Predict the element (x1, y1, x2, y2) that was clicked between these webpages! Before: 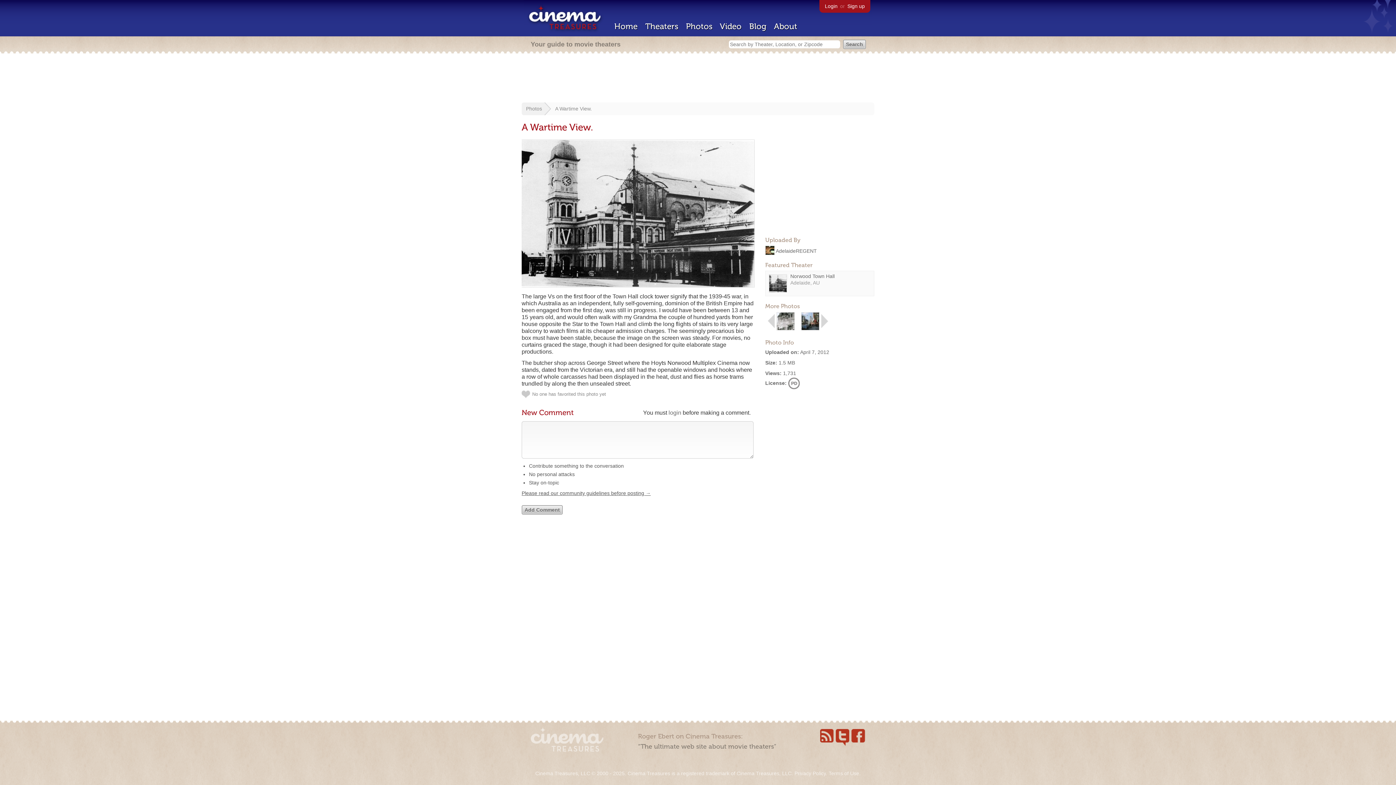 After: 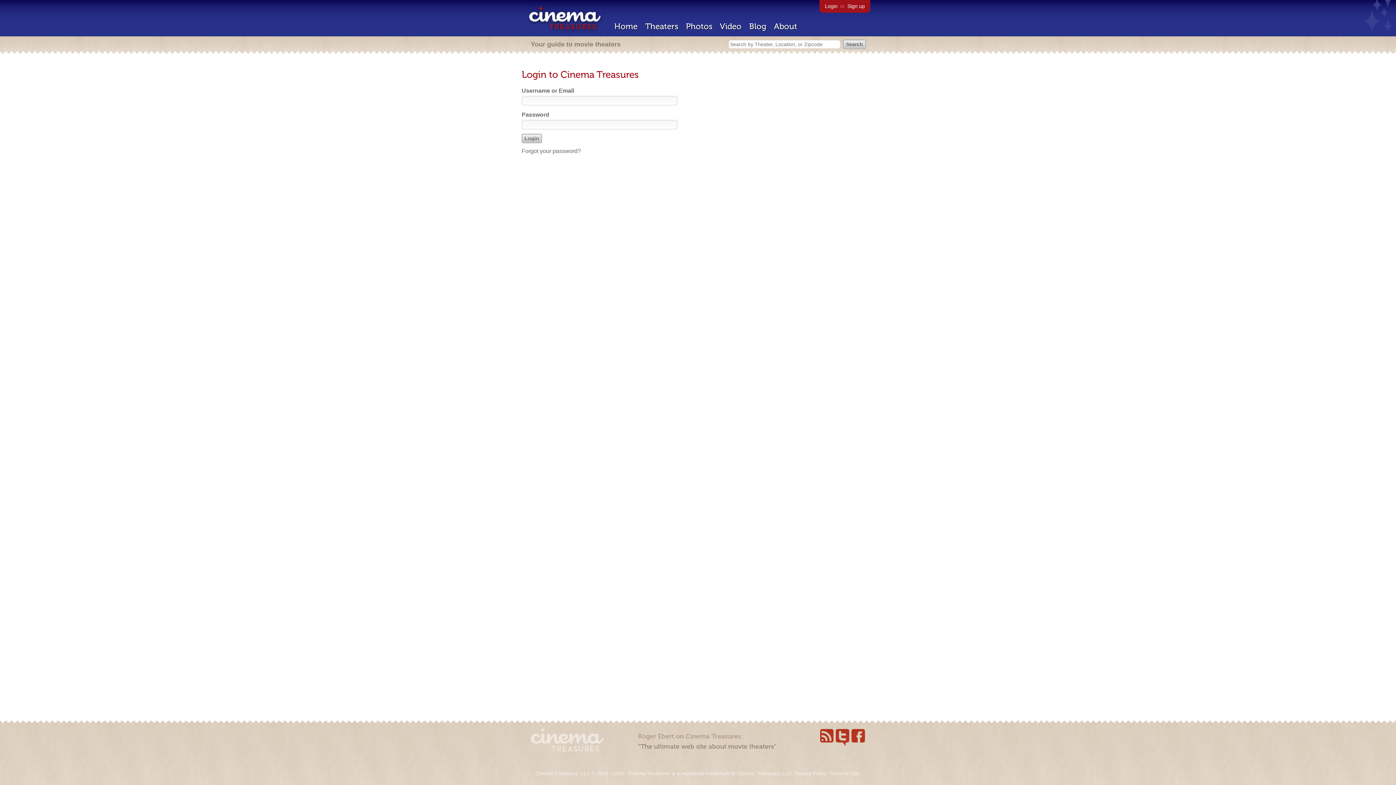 Action: bbox: (668, 409, 681, 416) label: login